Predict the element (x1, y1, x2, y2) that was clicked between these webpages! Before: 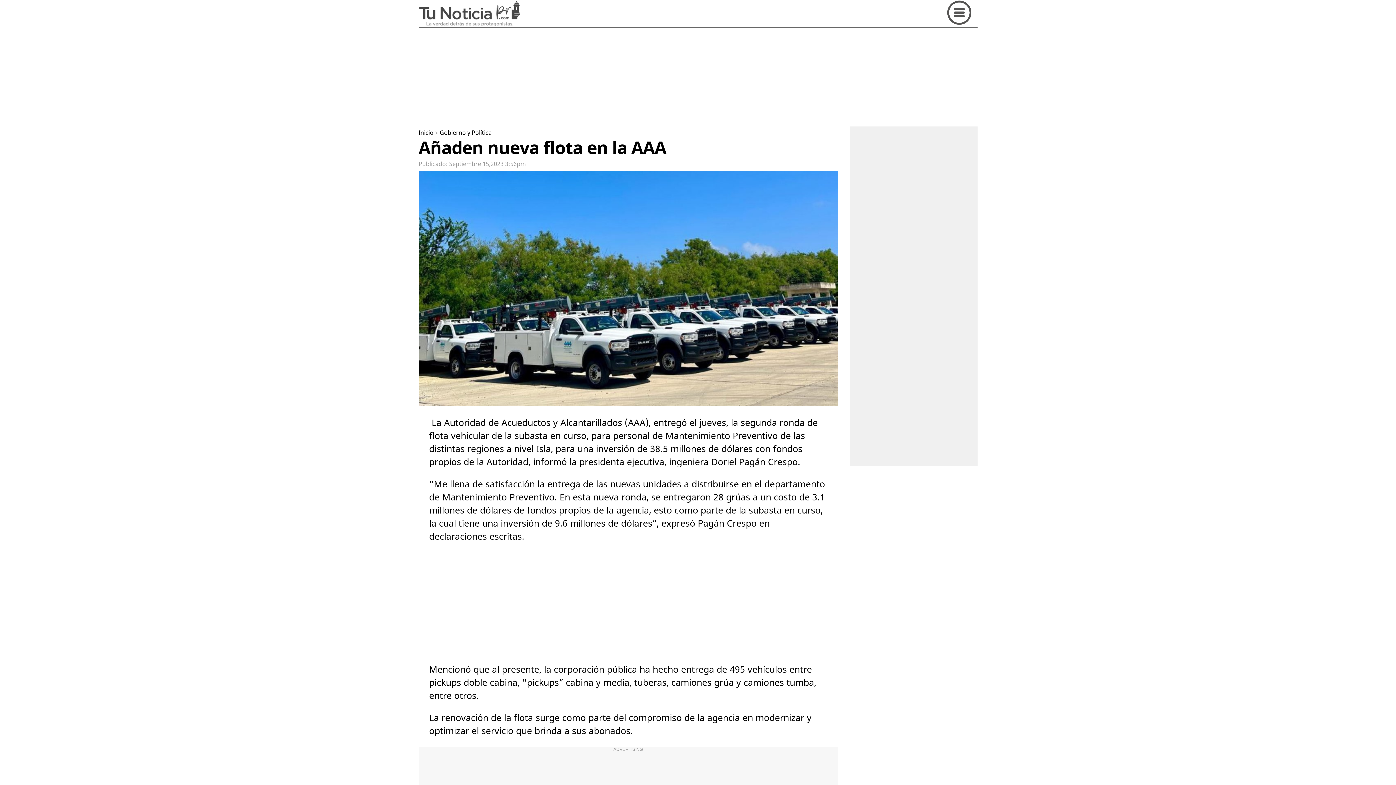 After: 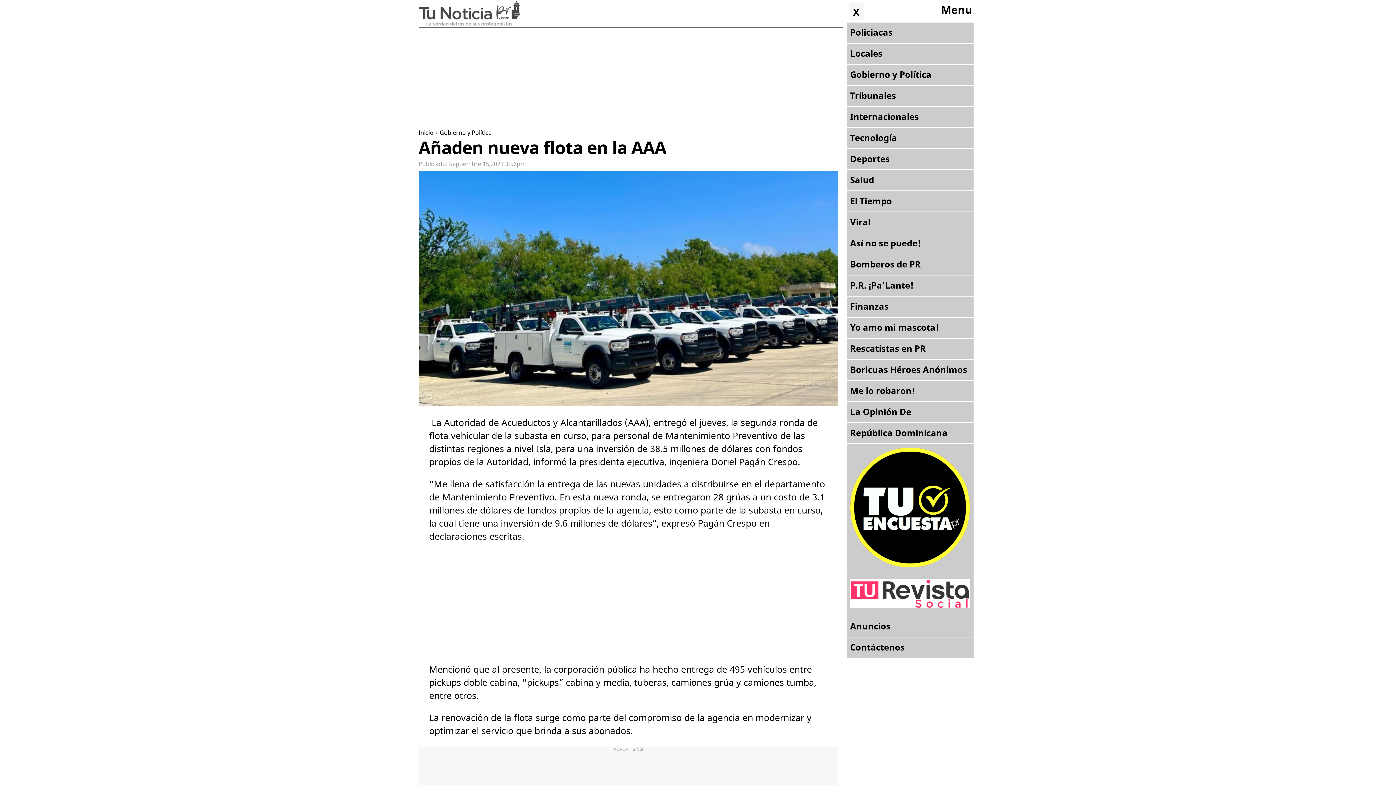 Action: bbox: (946, 0, 972, 26)